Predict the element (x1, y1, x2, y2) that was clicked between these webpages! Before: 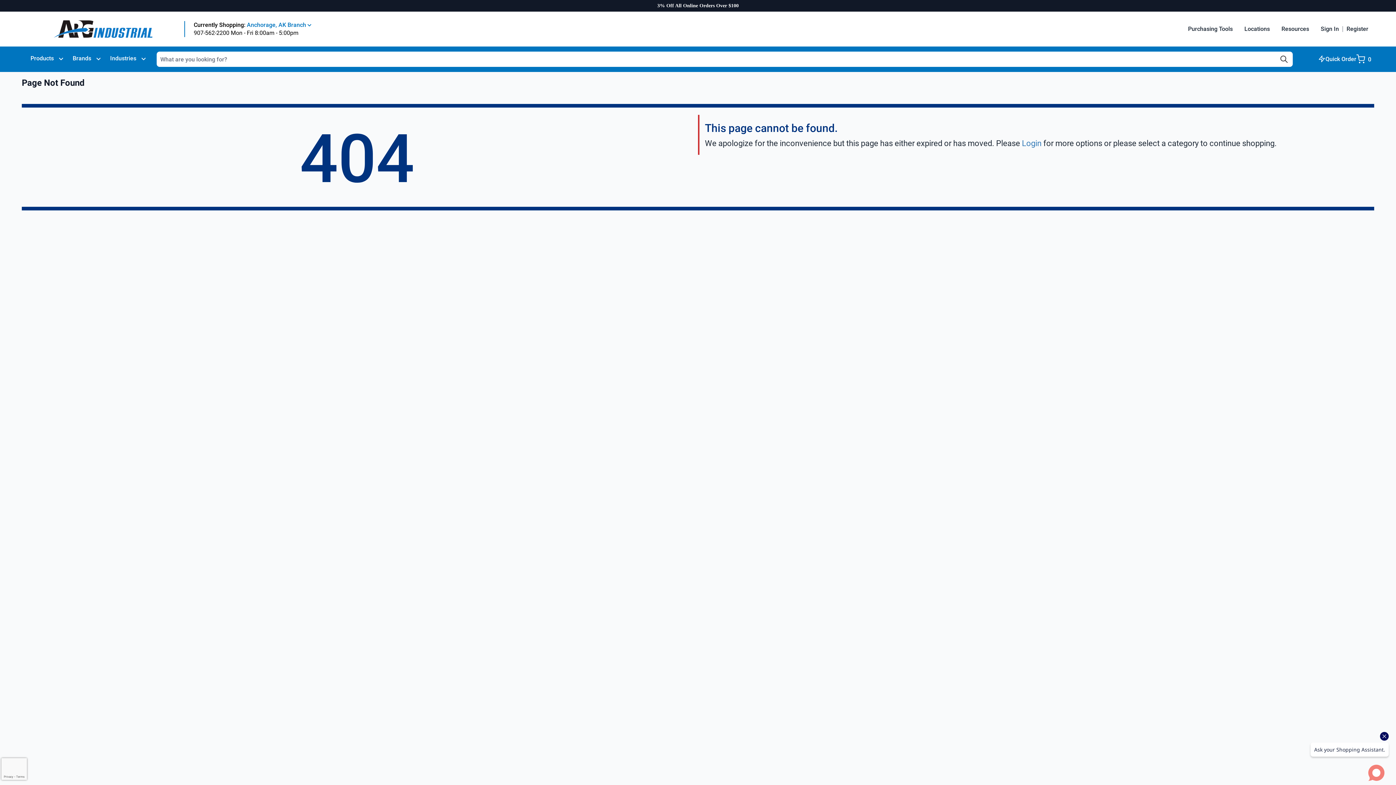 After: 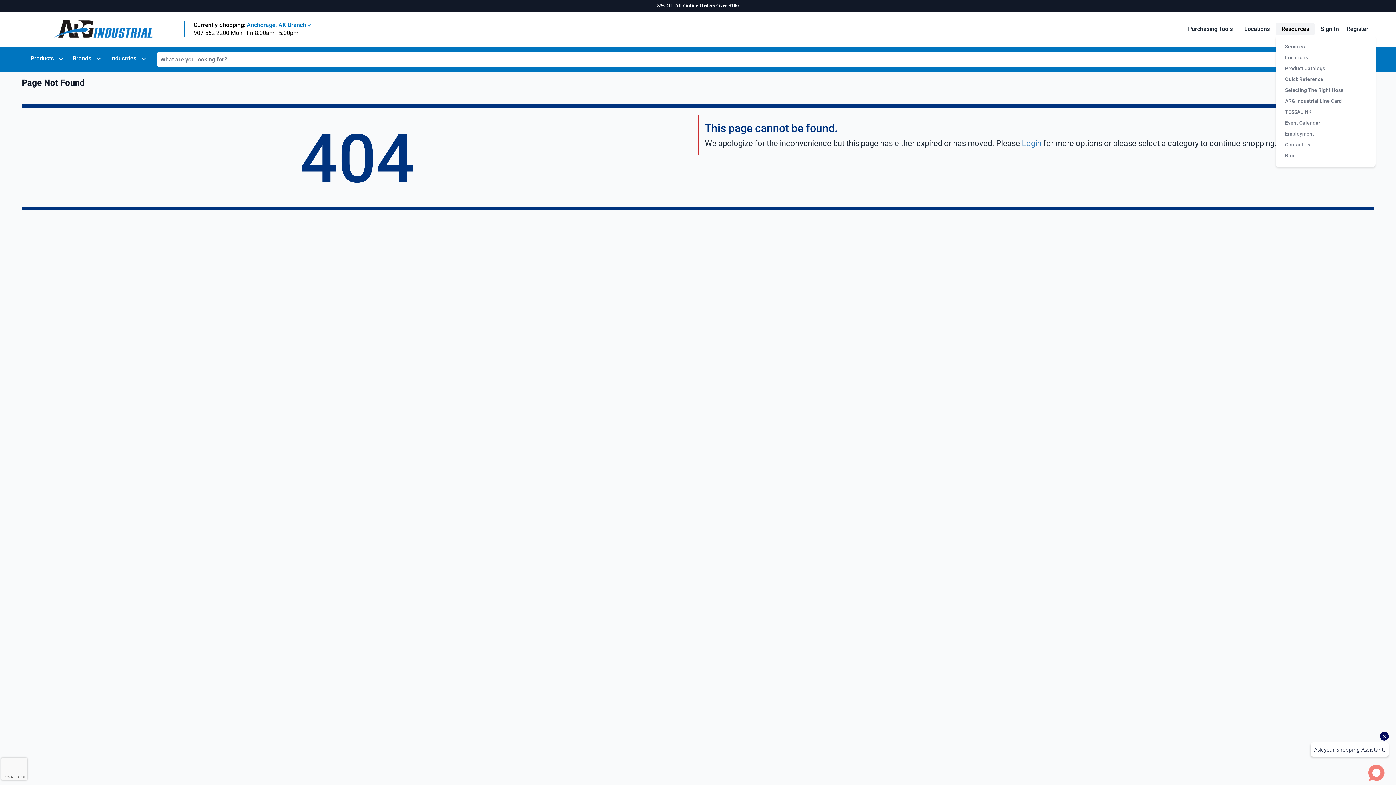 Action: label: Resources bbox: (1276, 22, 1315, 35)